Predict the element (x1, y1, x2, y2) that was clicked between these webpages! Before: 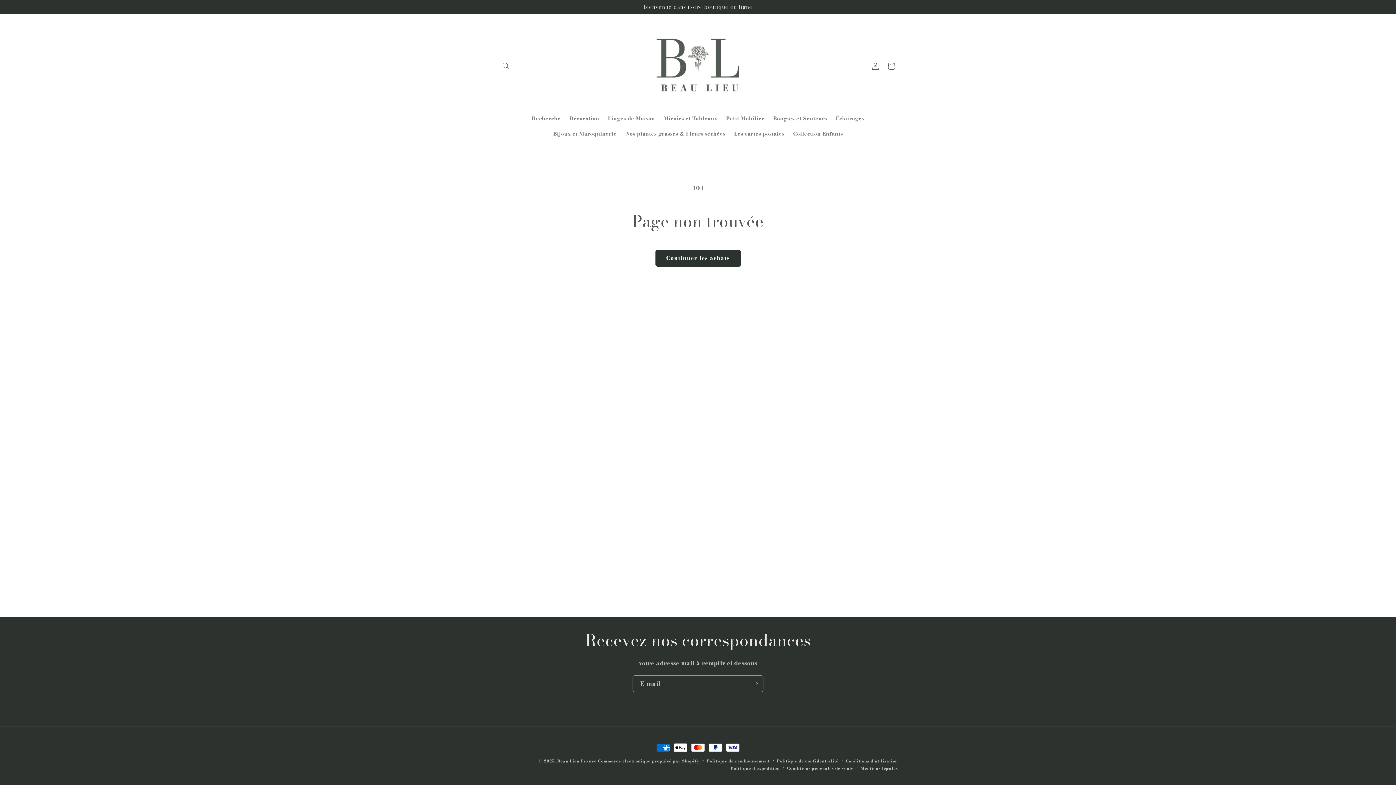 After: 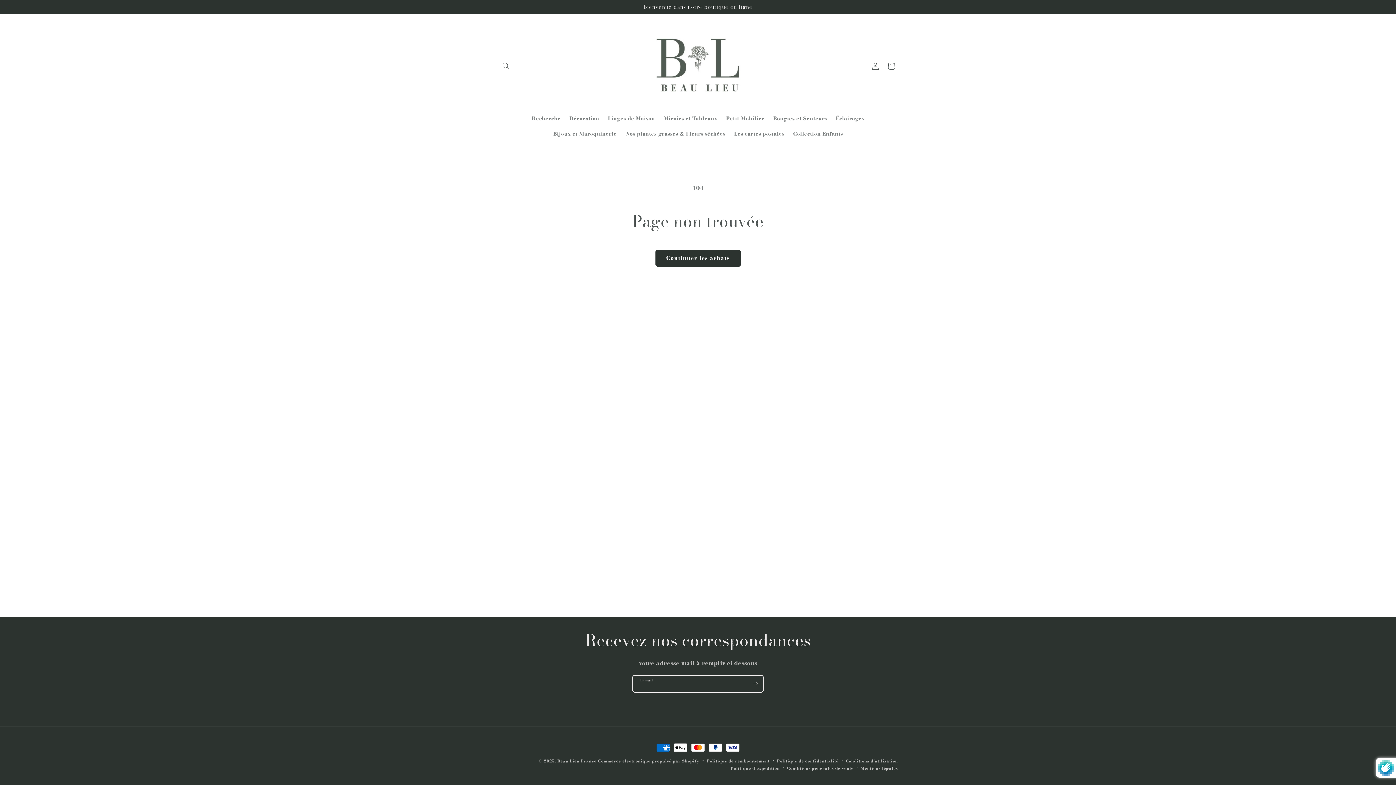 Action: bbox: (747, 675, 763, 692) label: S'inscrire